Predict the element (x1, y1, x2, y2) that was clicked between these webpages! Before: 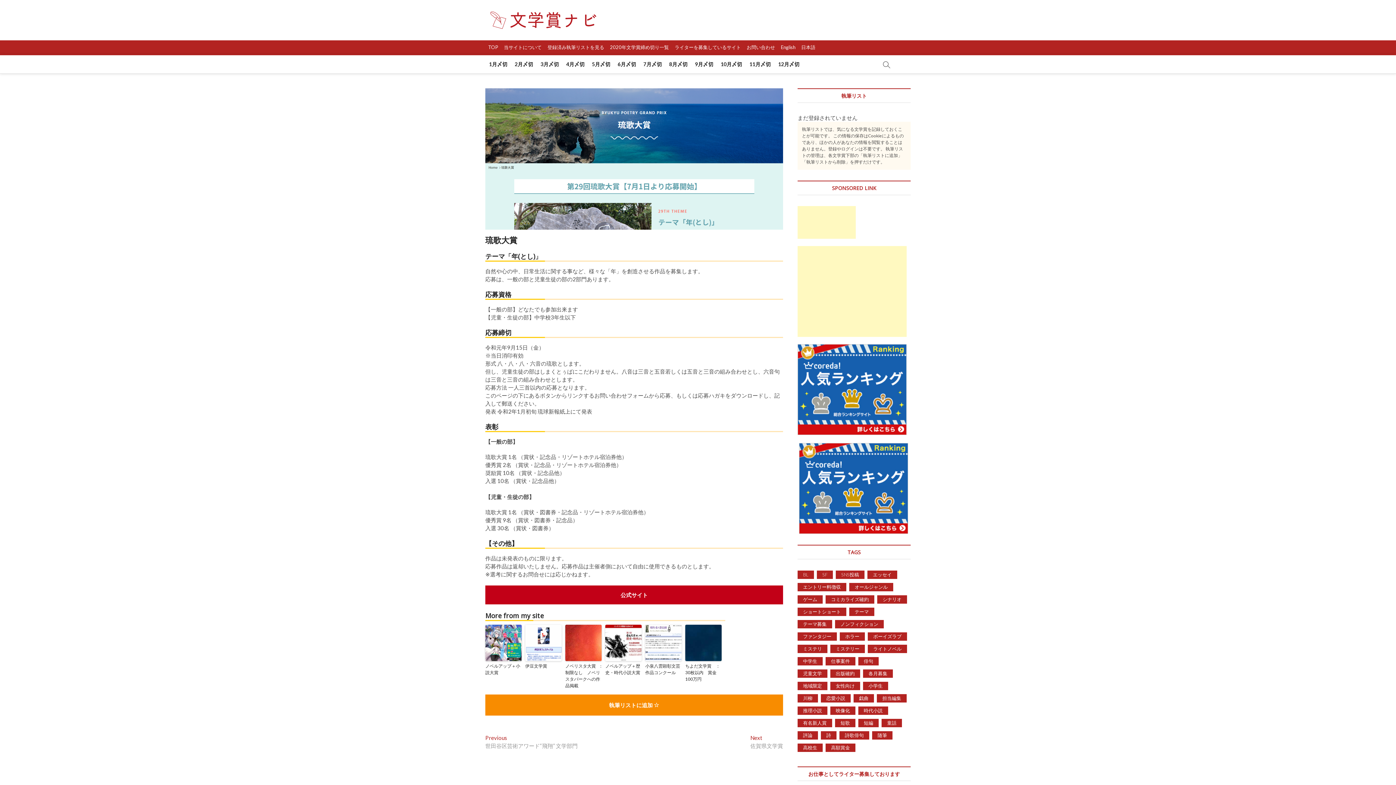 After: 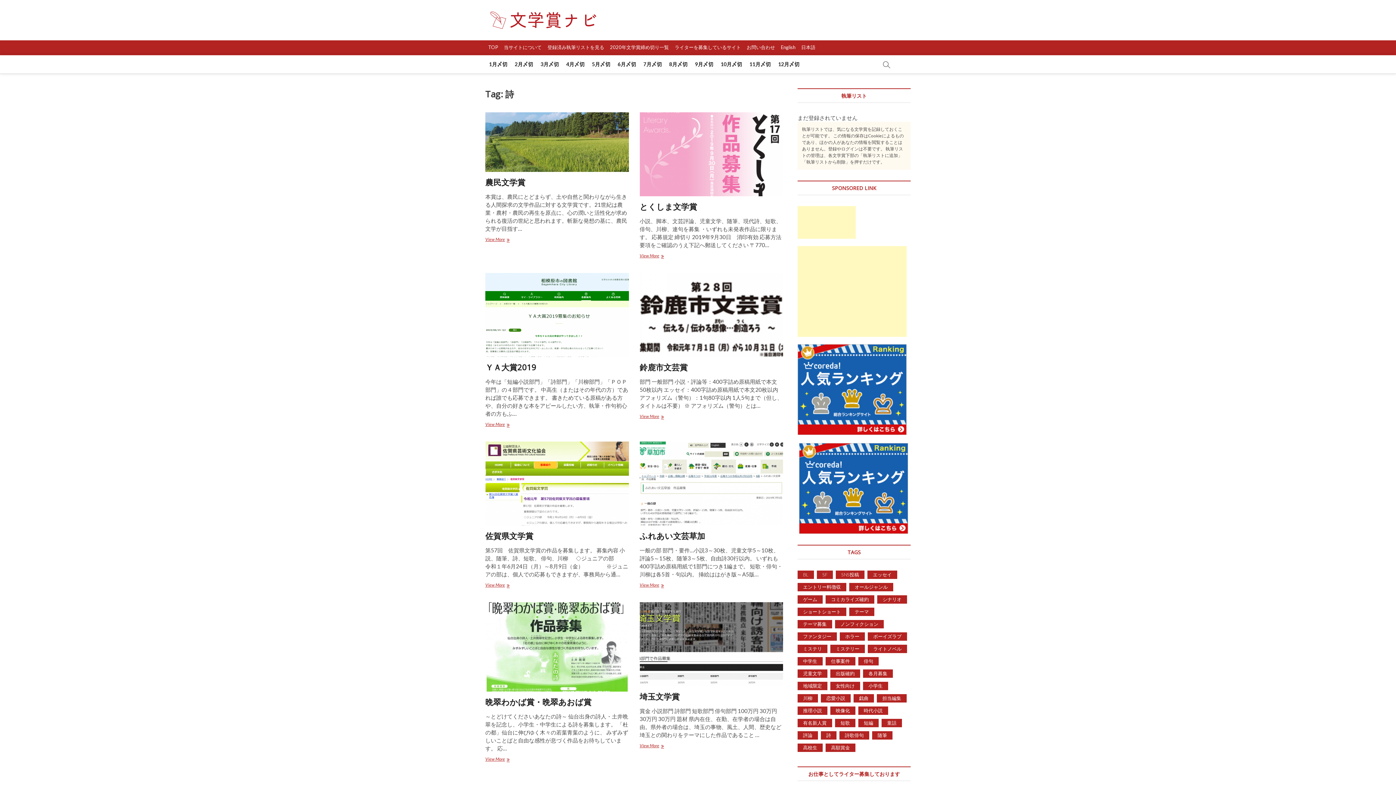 Action: bbox: (821, 731, 836, 739) label: 詩 (8 items)